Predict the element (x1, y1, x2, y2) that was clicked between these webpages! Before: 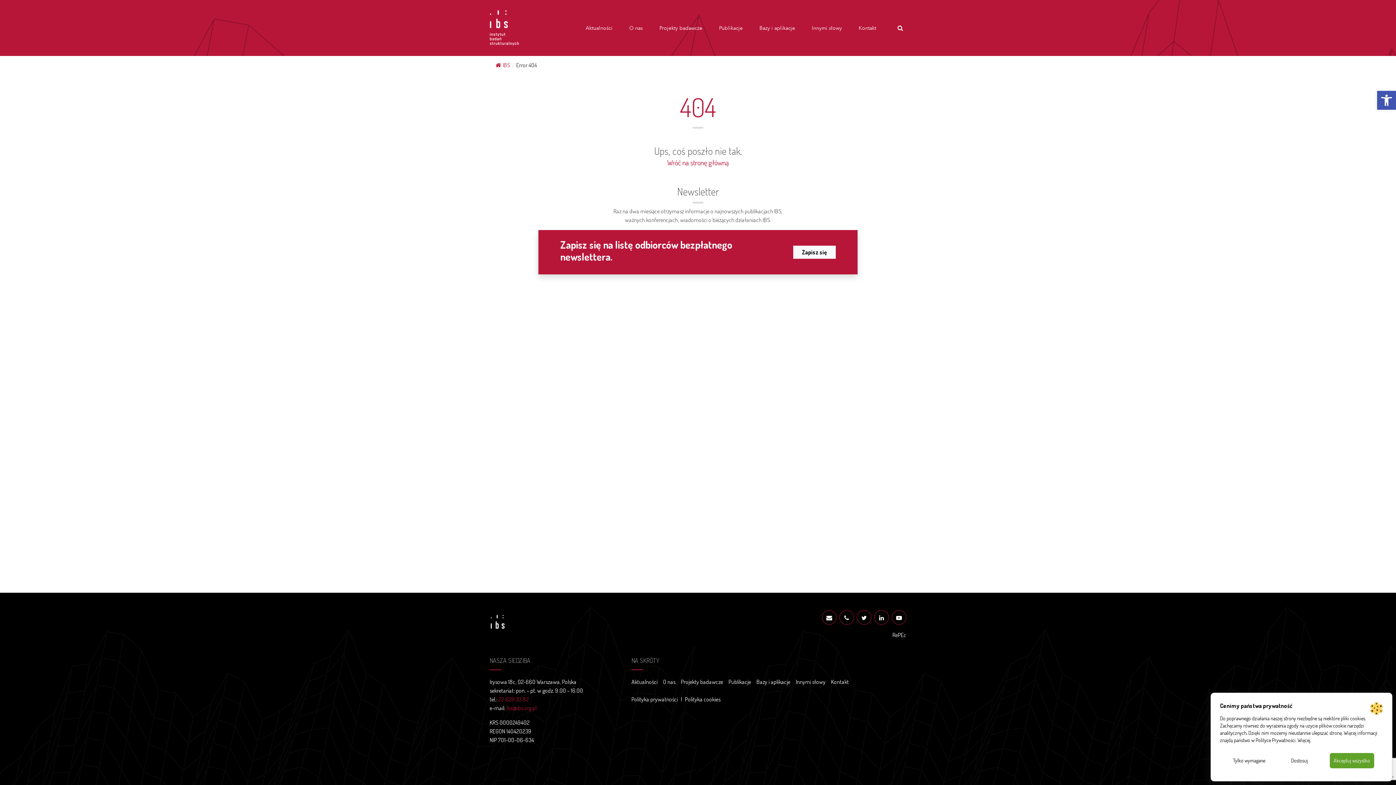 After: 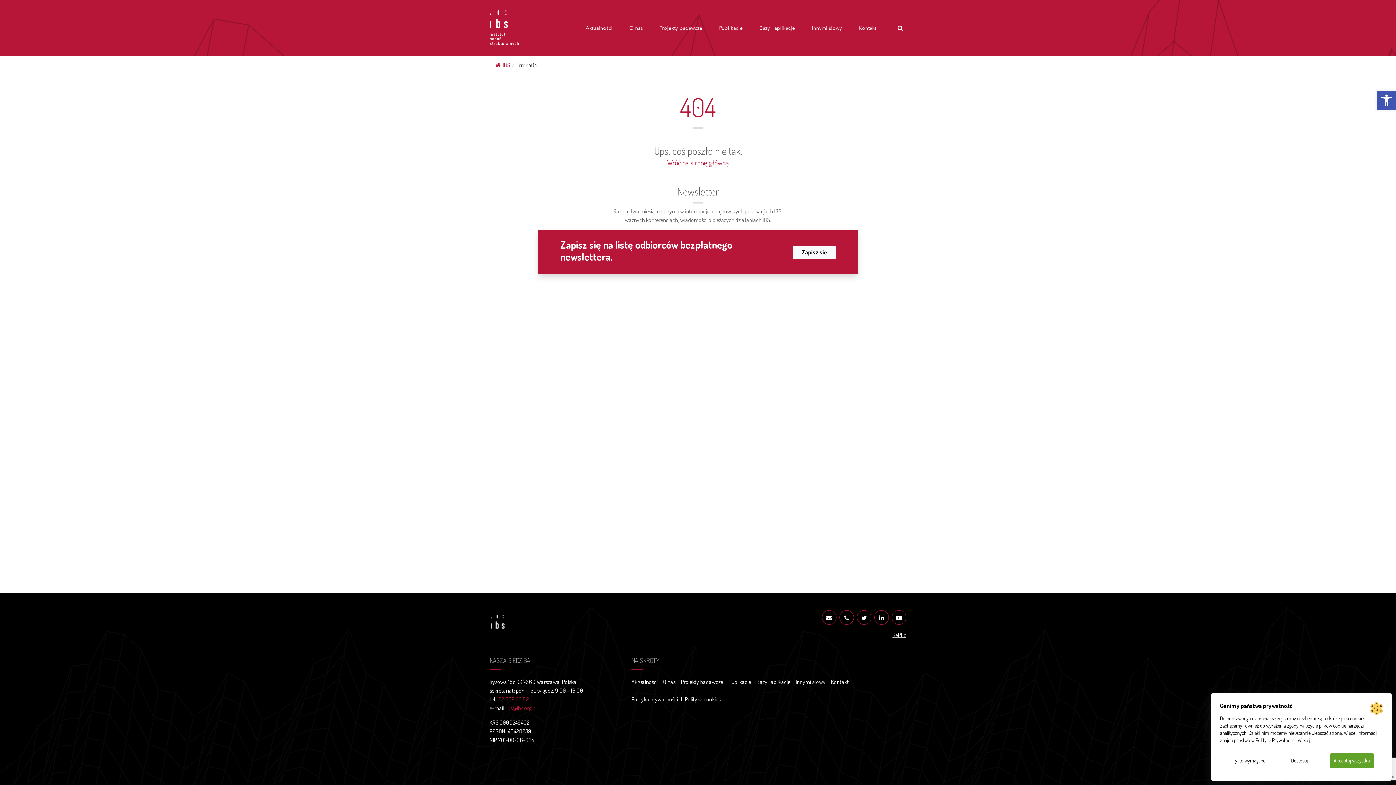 Action: bbox: (892, 631, 906, 638) label: RePEc